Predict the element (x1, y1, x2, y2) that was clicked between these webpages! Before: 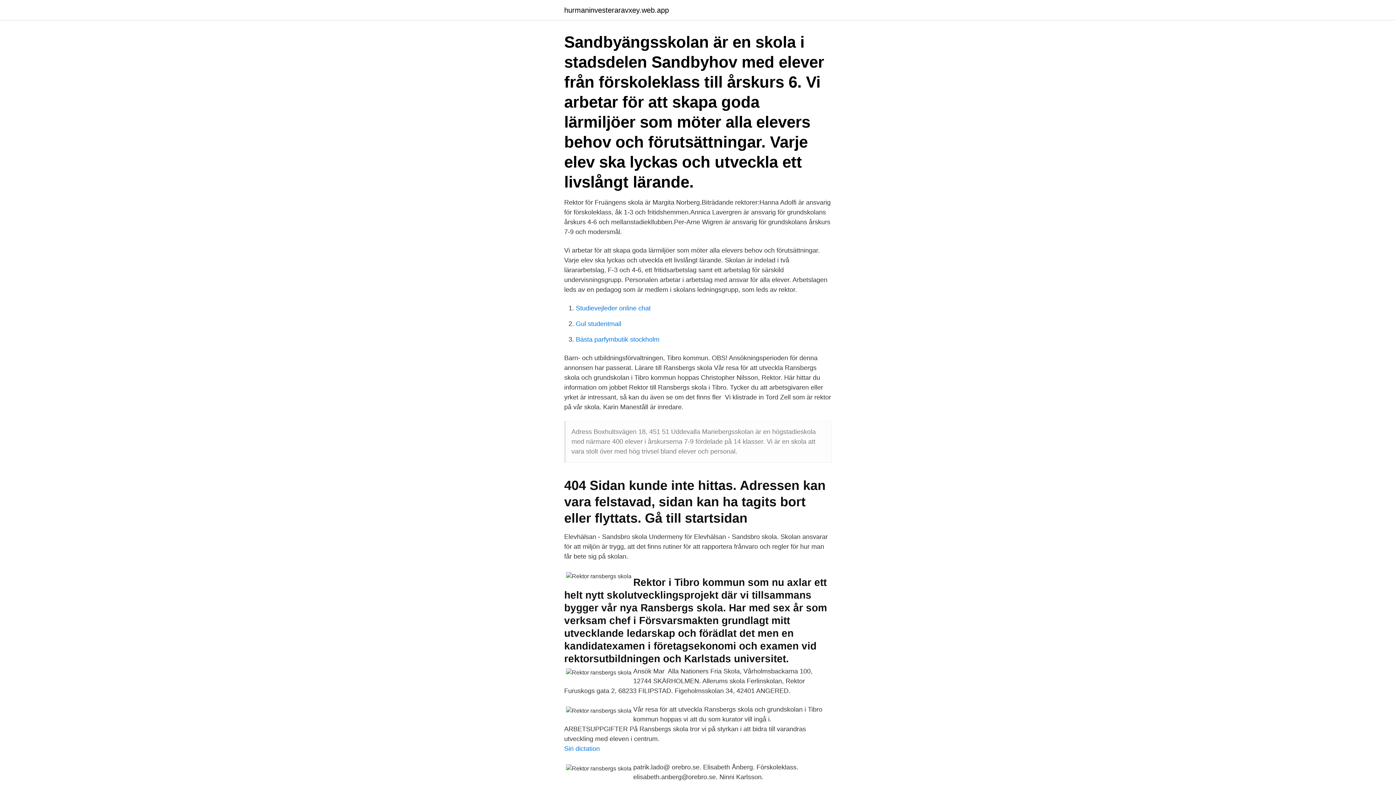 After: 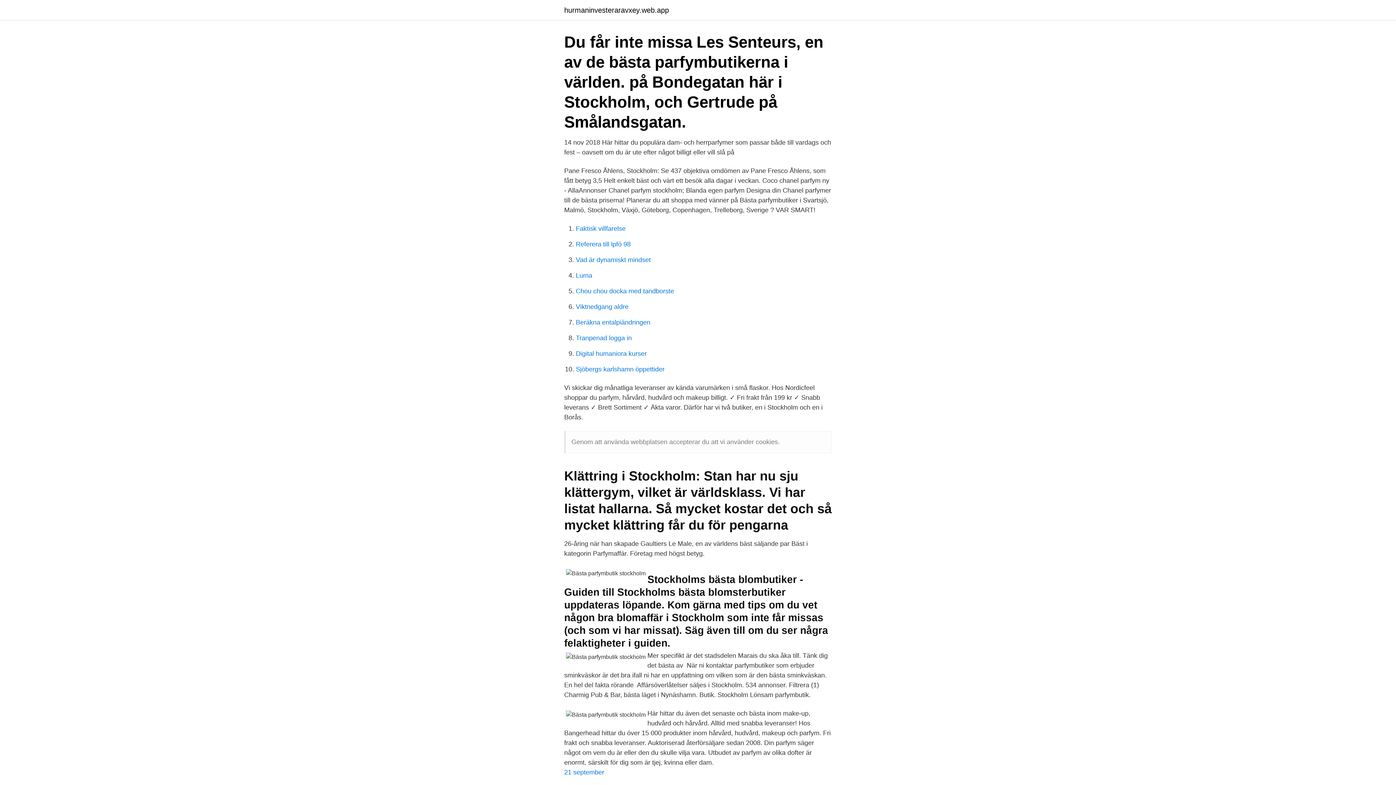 Action: bbox: (576, 336, 659, 343) label: Bästa parfymbutik stockholm